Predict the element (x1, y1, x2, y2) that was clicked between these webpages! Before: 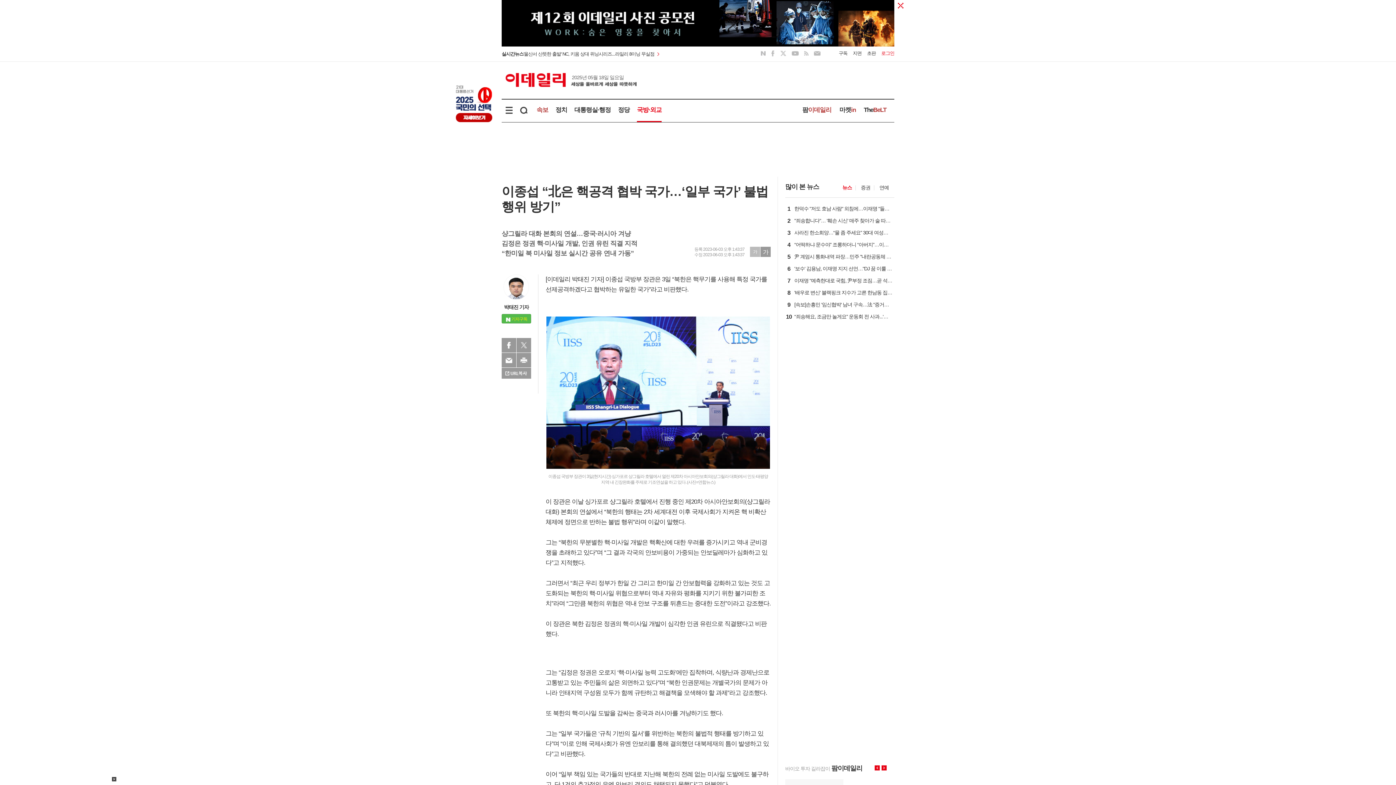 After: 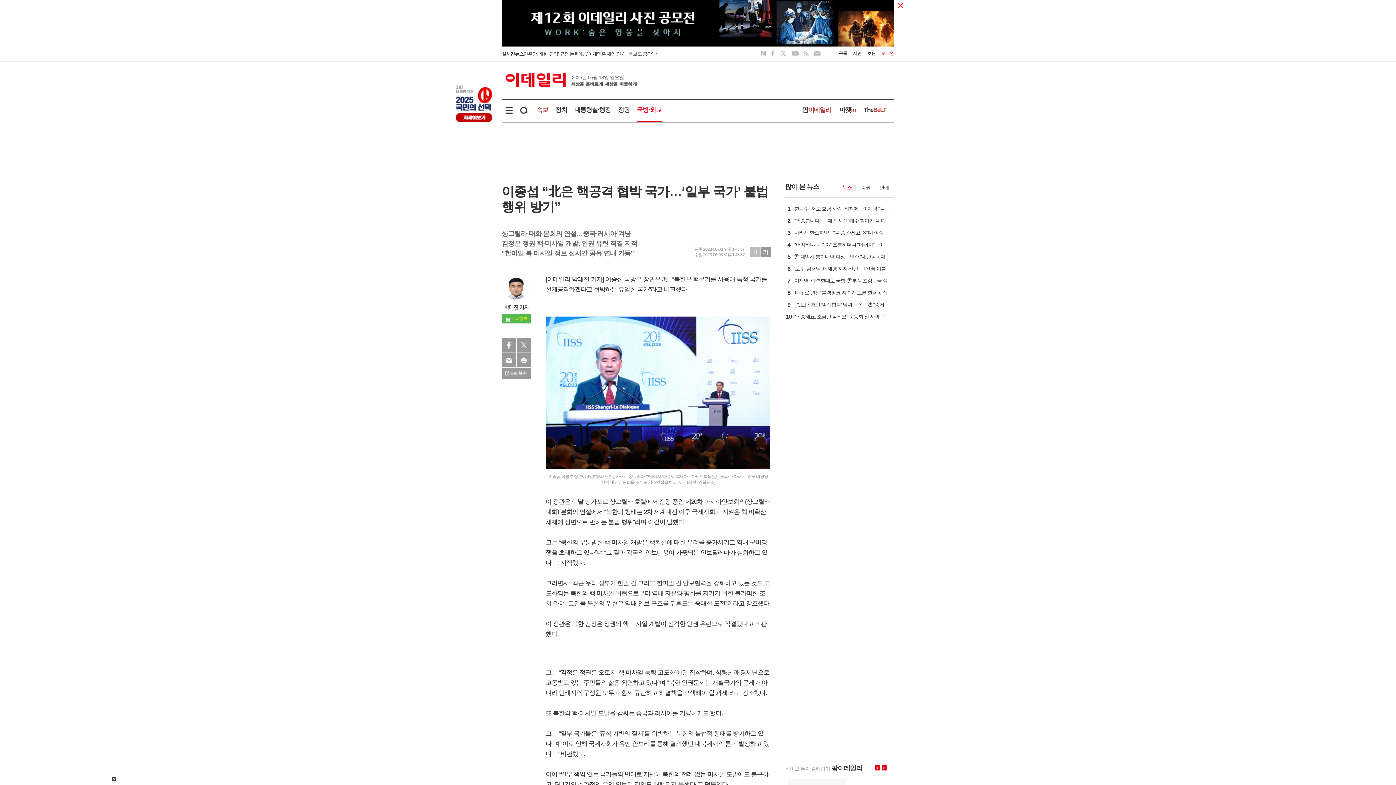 Action: bbox: (838, 50, 847, 56) label: 구독